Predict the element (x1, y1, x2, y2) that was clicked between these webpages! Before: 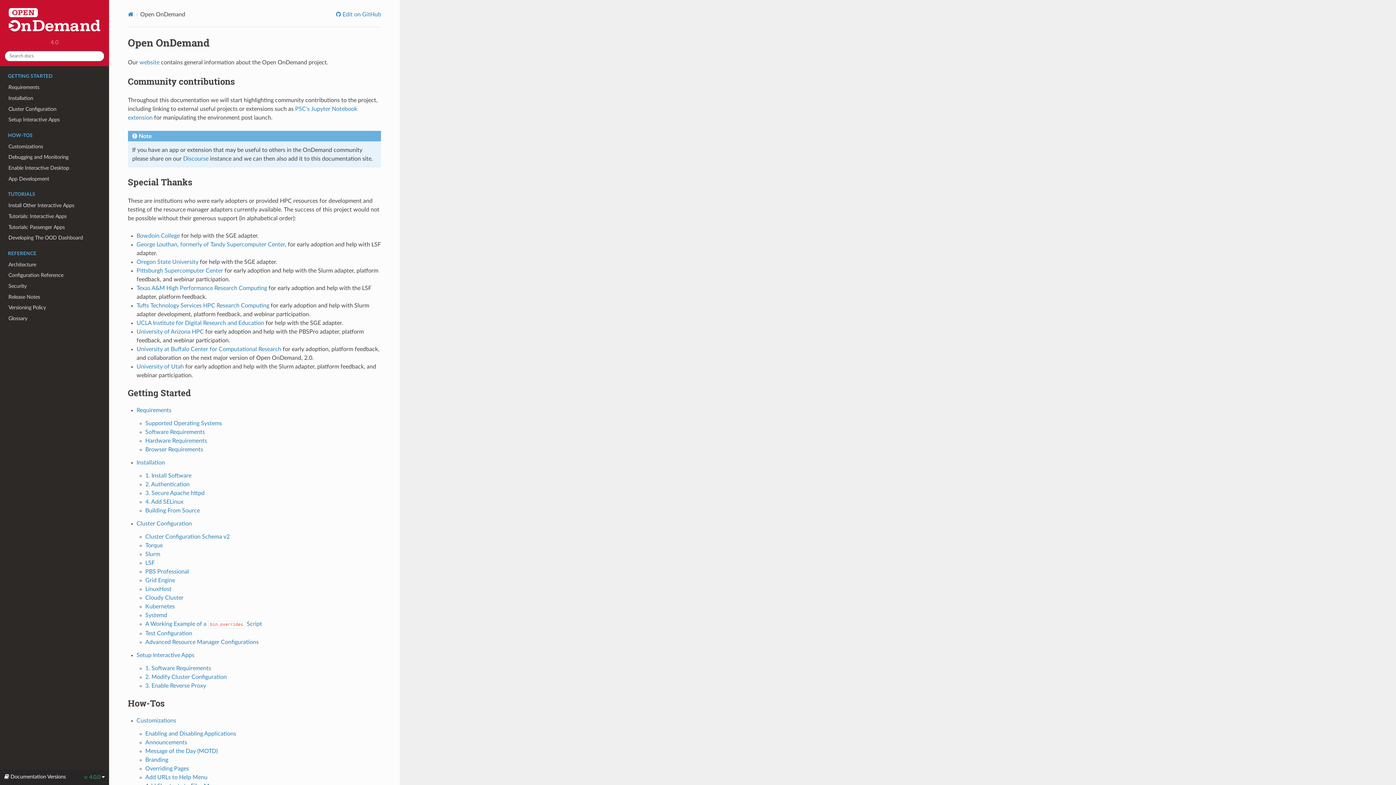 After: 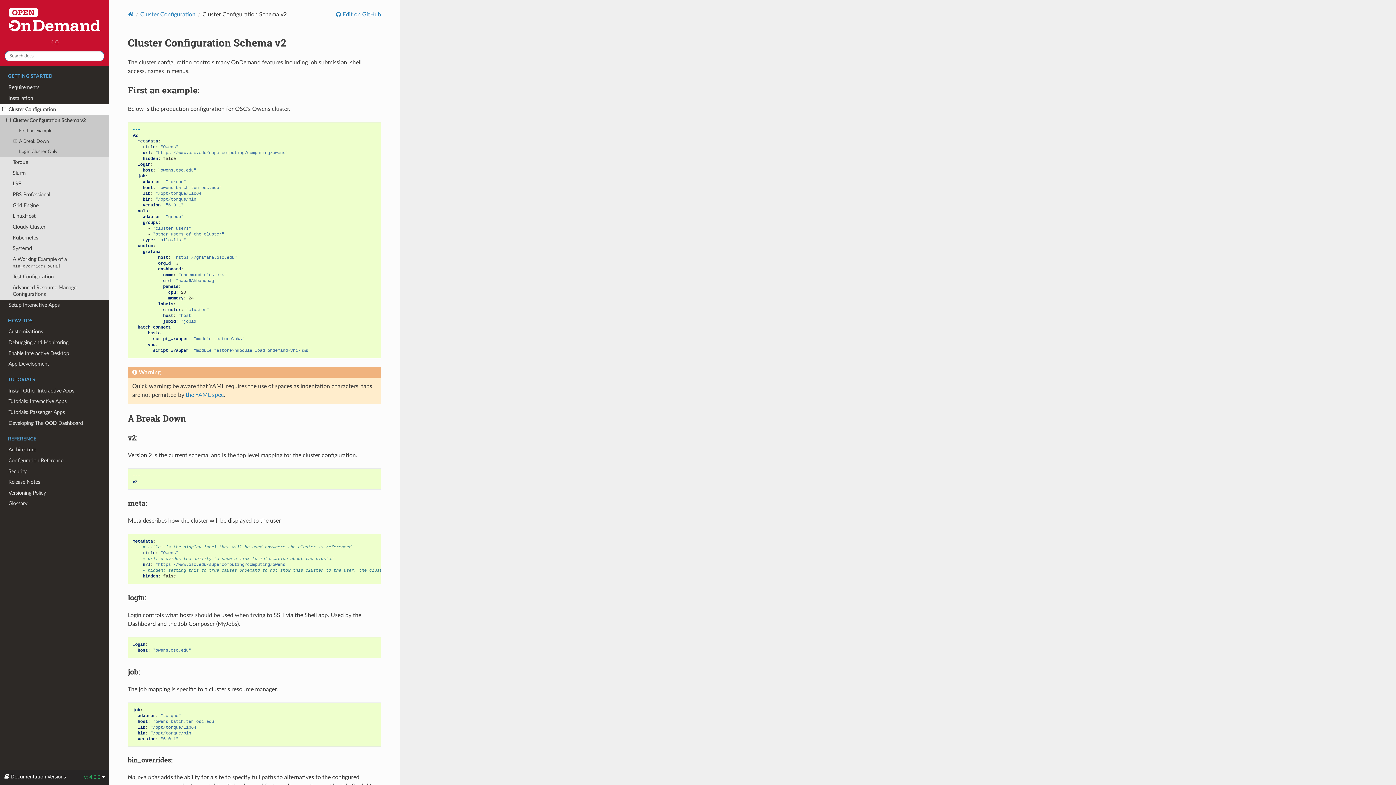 Action: label: Cluster Configuration Schema v2 bbox: (145, 534, 229, 539)